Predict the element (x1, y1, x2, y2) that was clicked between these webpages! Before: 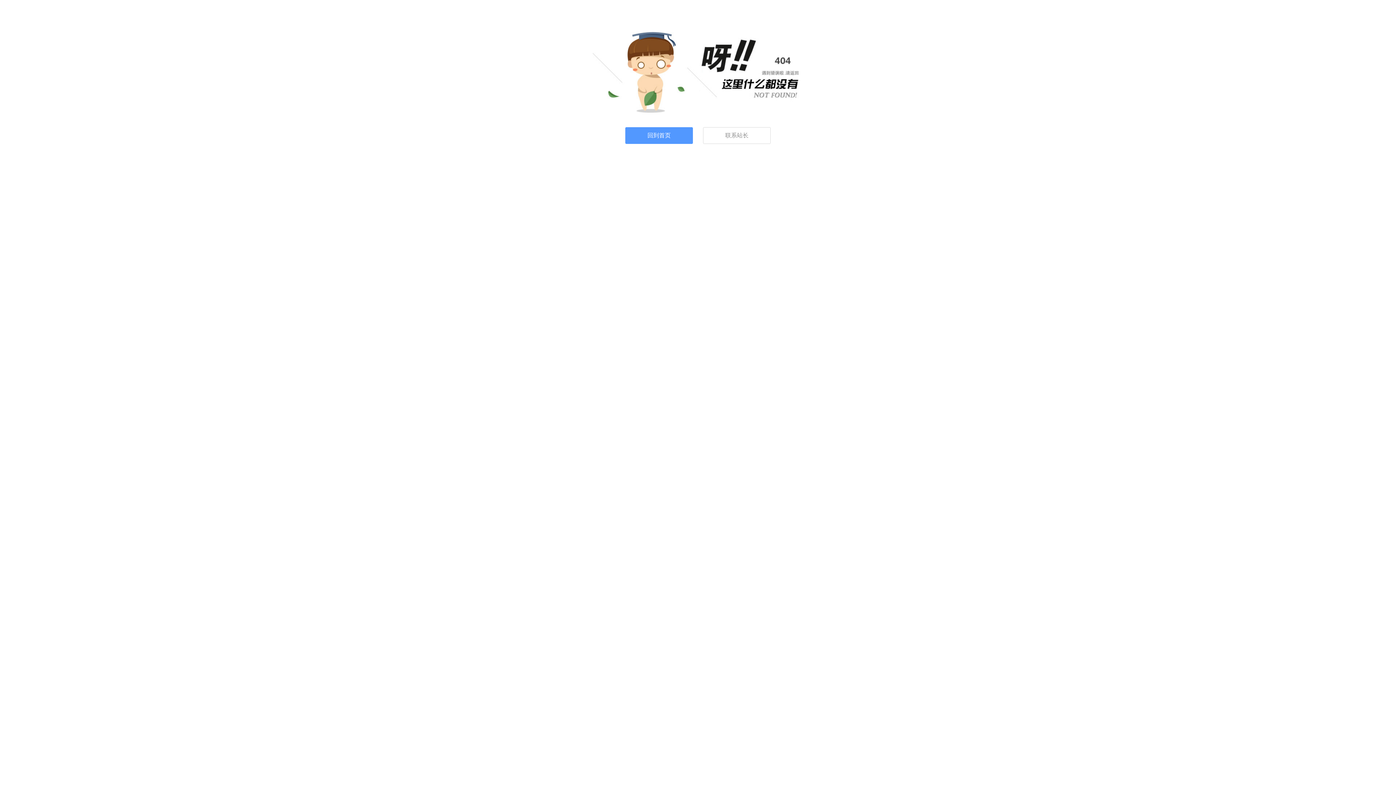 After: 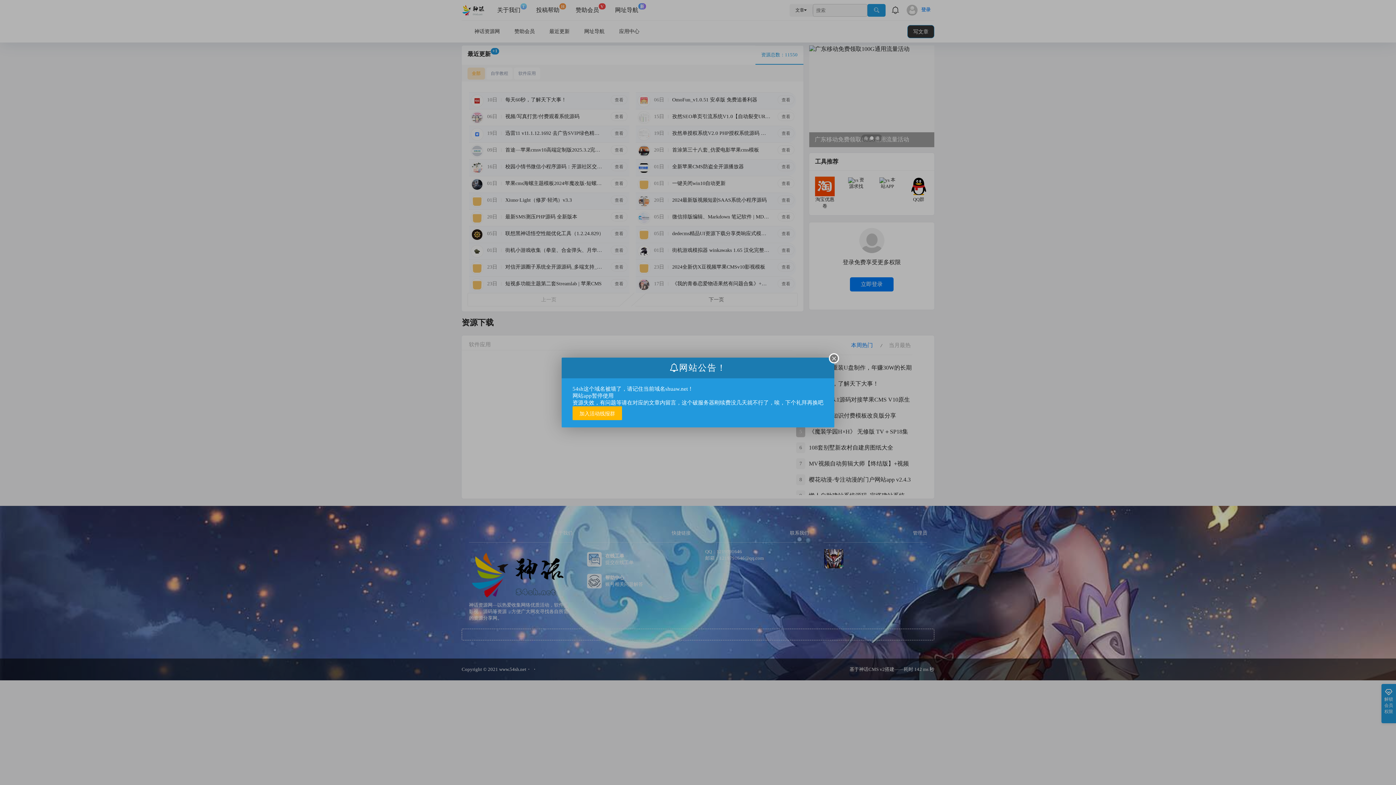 Action: bbox: (625, 127, 693, 144) label: 回到首页